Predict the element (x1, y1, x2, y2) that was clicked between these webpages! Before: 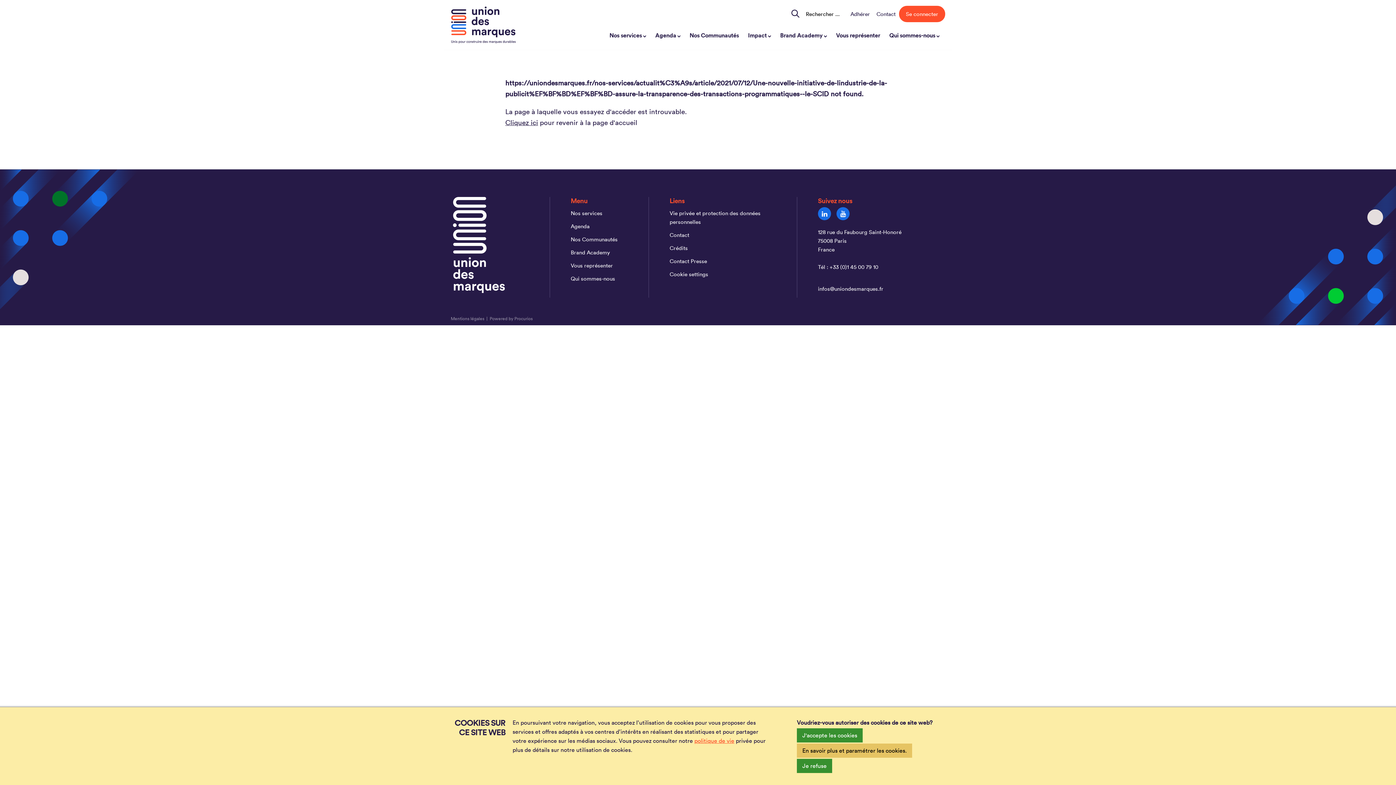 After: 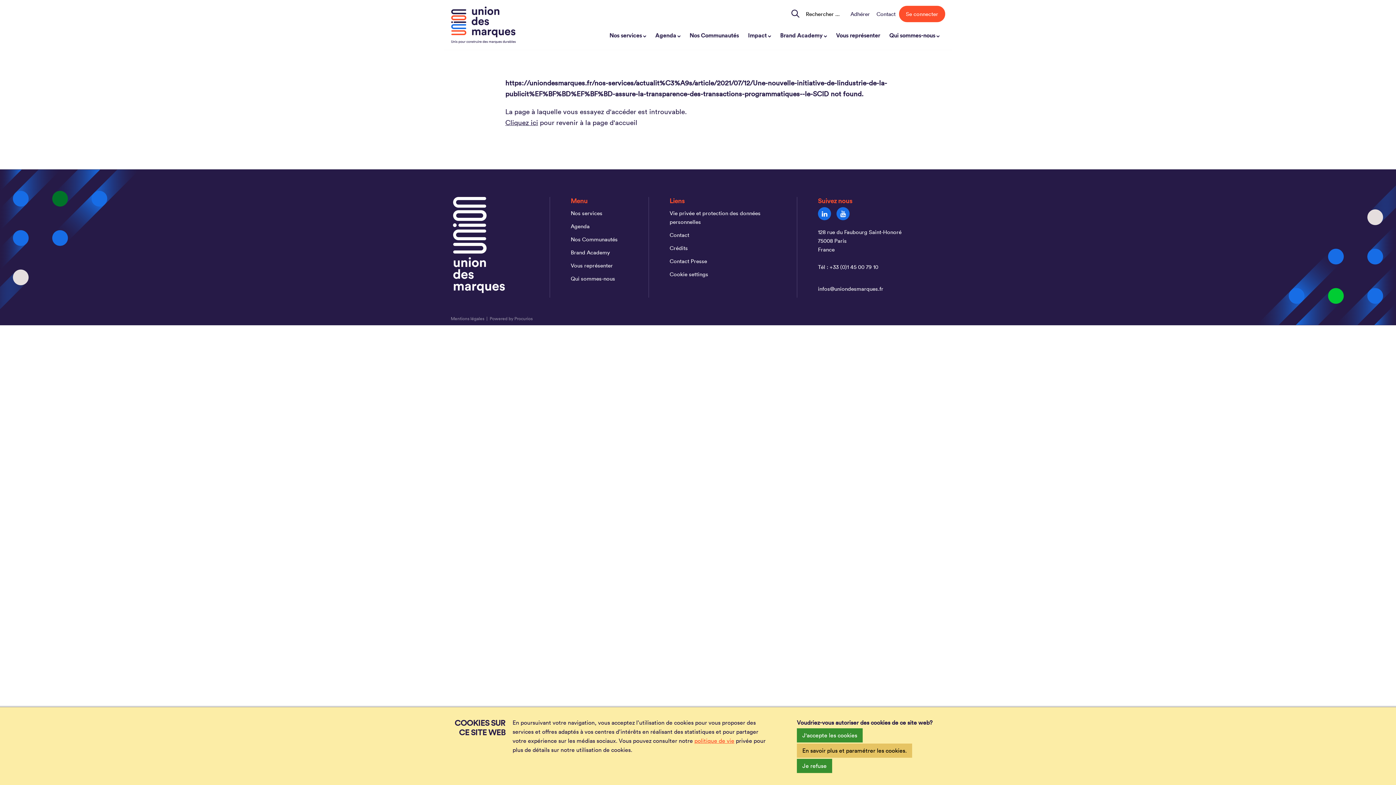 Action: bbox: (669, 257, 776, 265) label: Contact Presse